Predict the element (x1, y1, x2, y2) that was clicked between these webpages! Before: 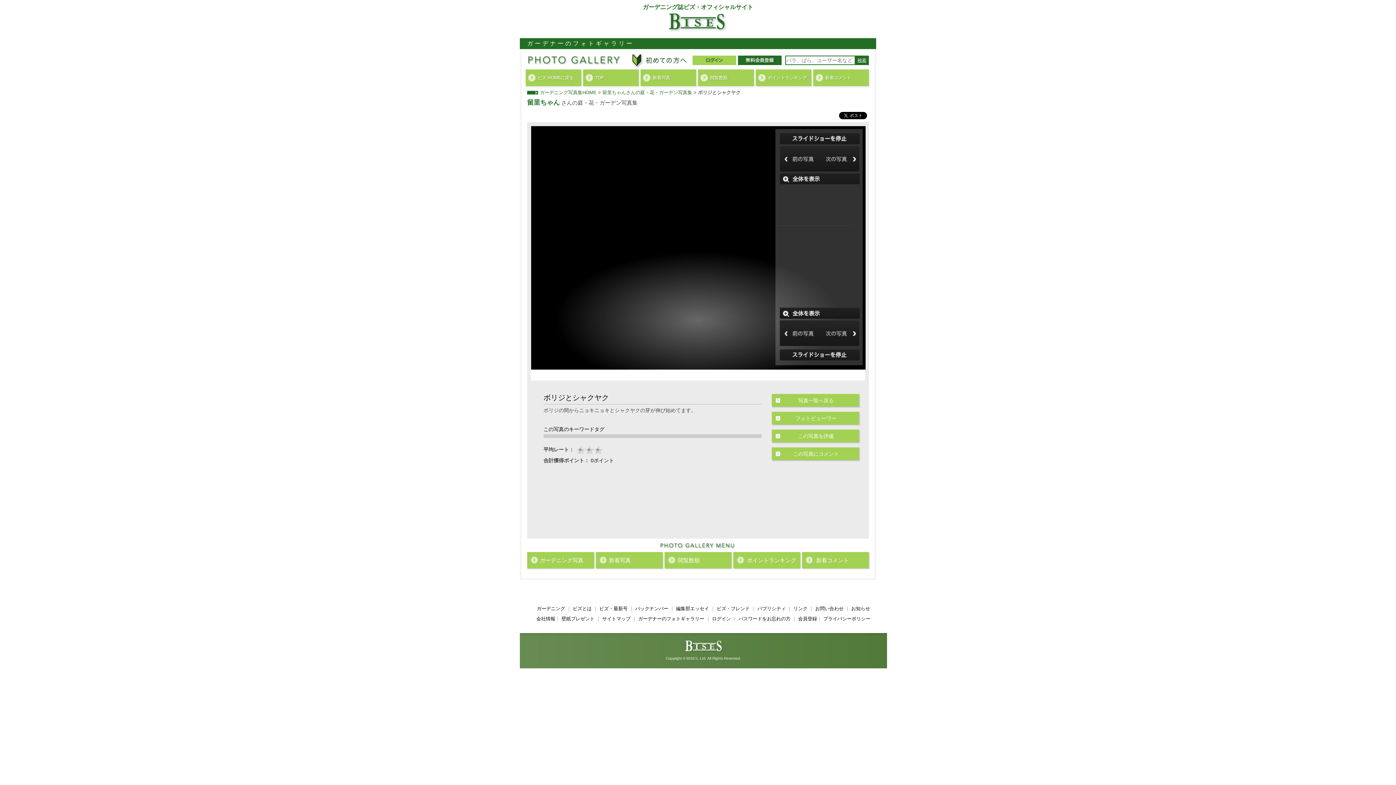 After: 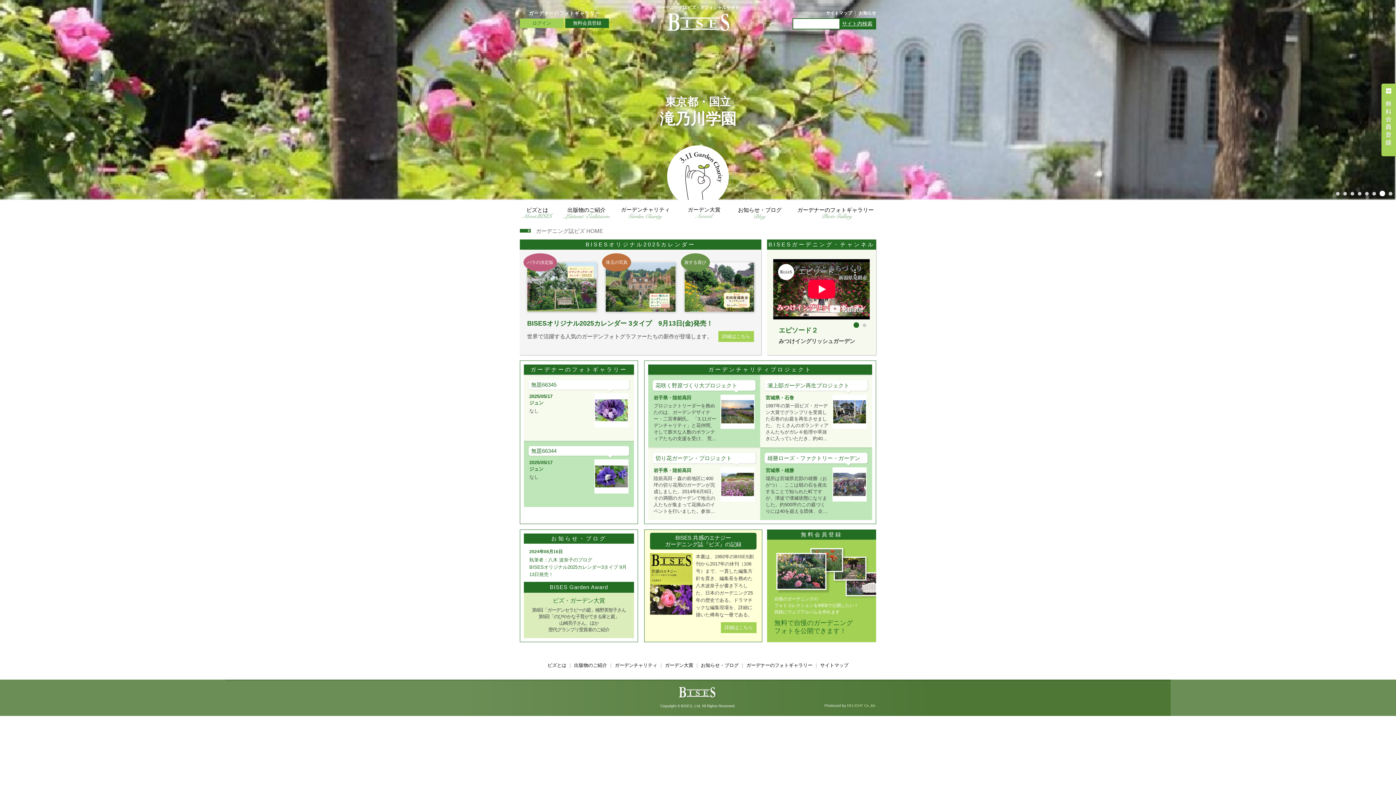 Action: bbox: (684, 644, 722, 648)